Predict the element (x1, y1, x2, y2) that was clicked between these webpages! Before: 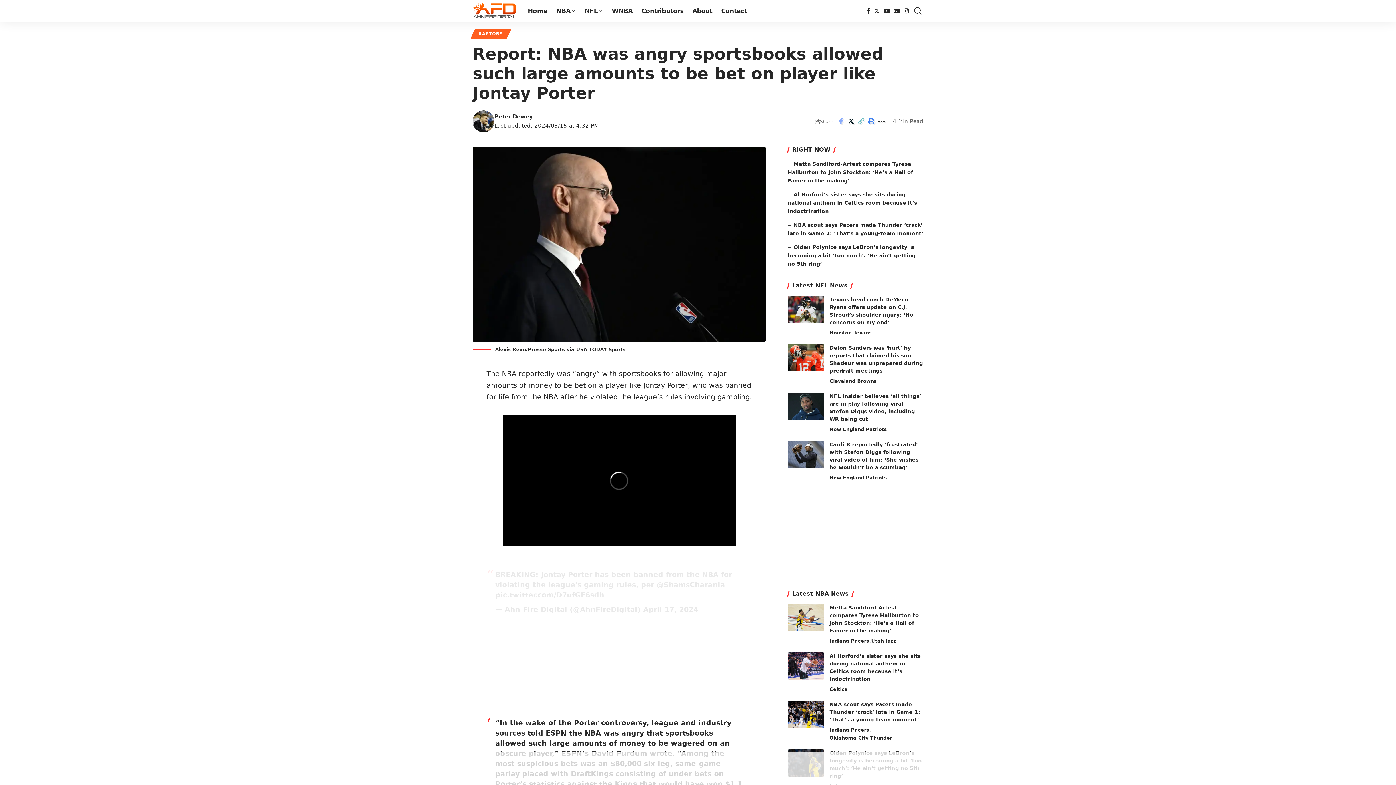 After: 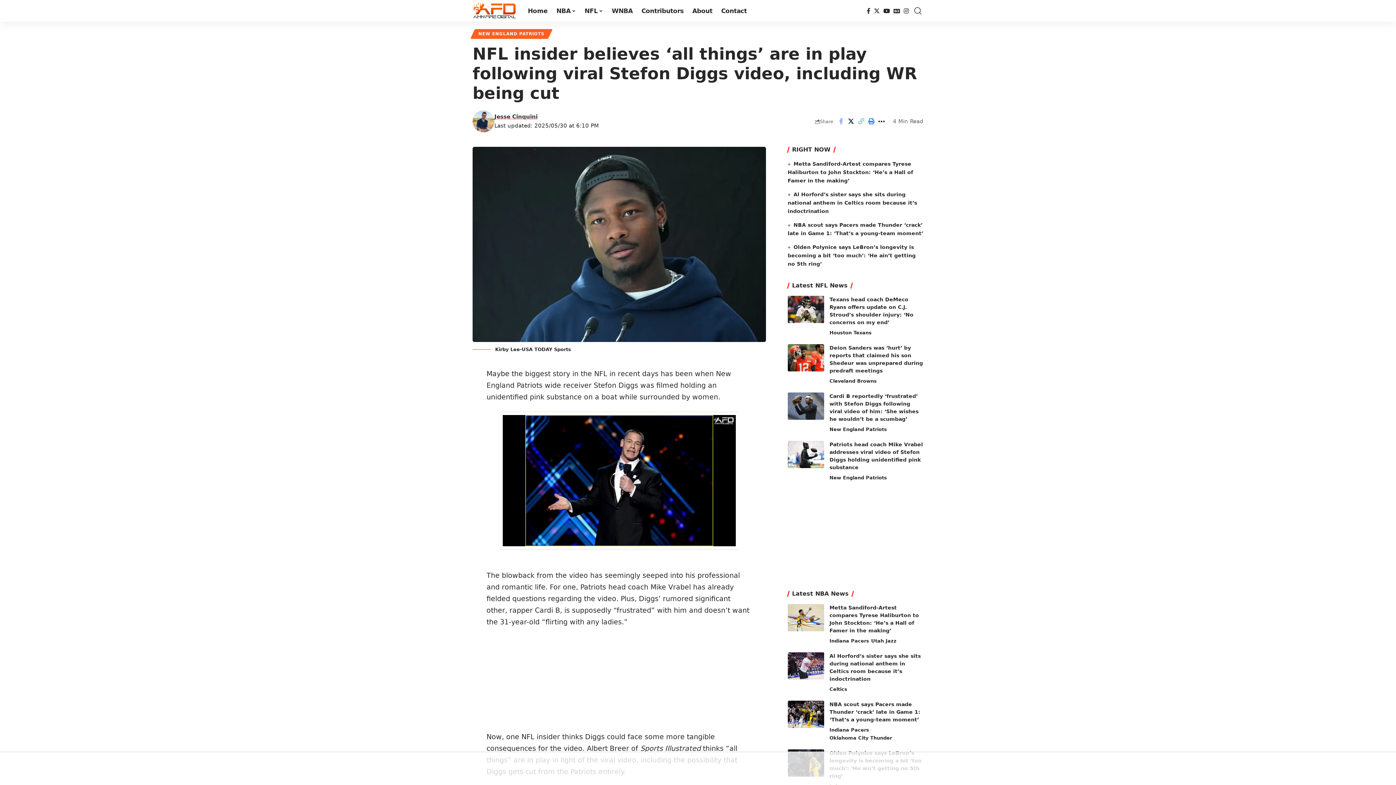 Action: bbox: (787, 392, 824, 420)